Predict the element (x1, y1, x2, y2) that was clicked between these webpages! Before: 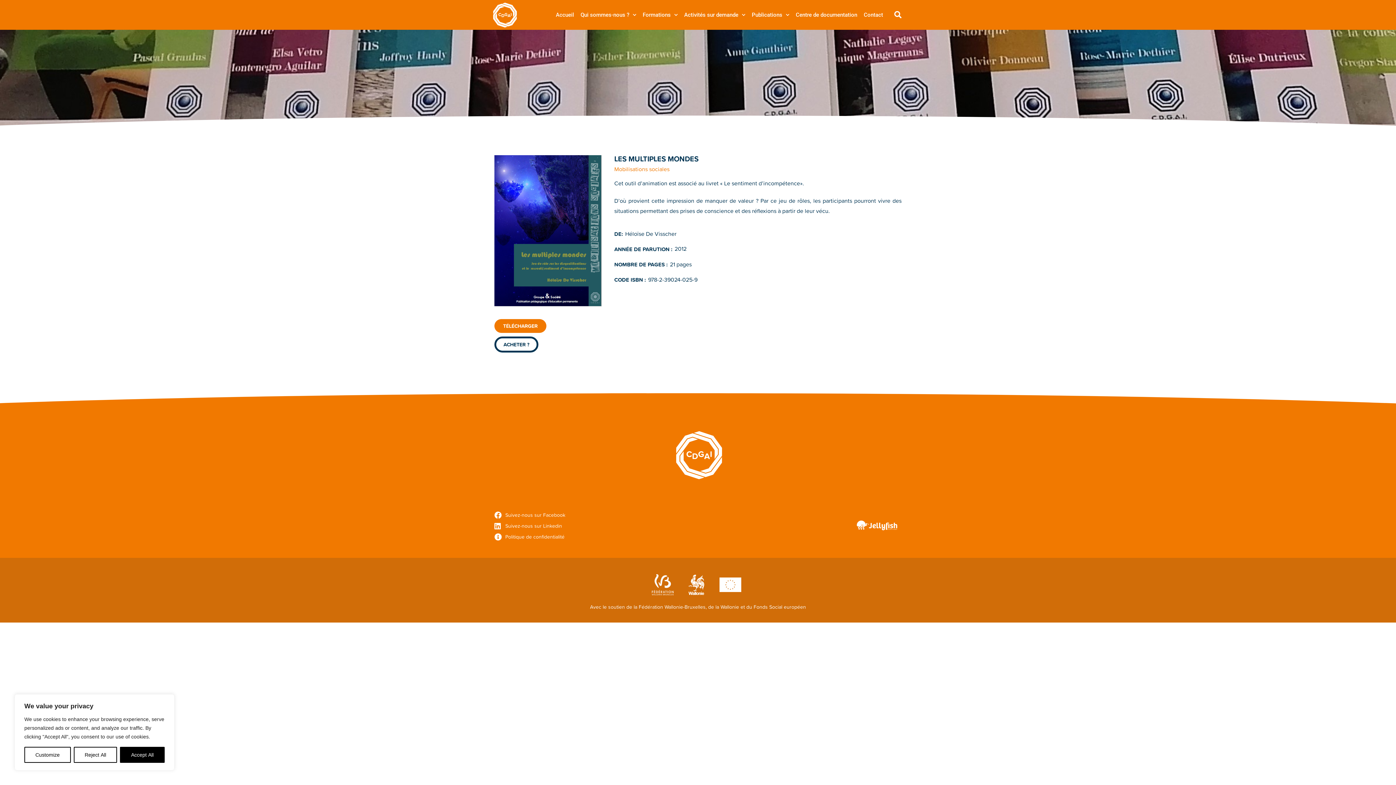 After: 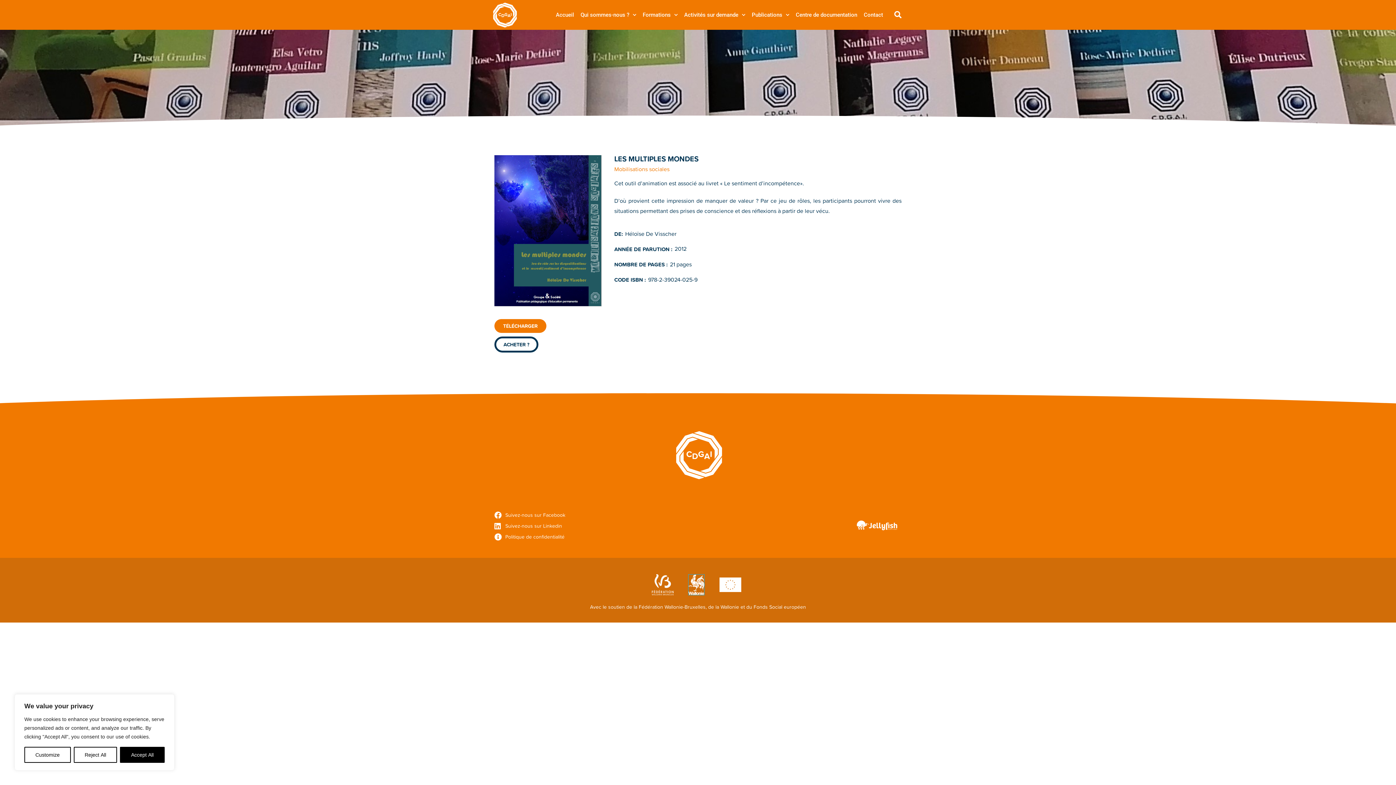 Action: bbox: (688, 574, 704, 595)